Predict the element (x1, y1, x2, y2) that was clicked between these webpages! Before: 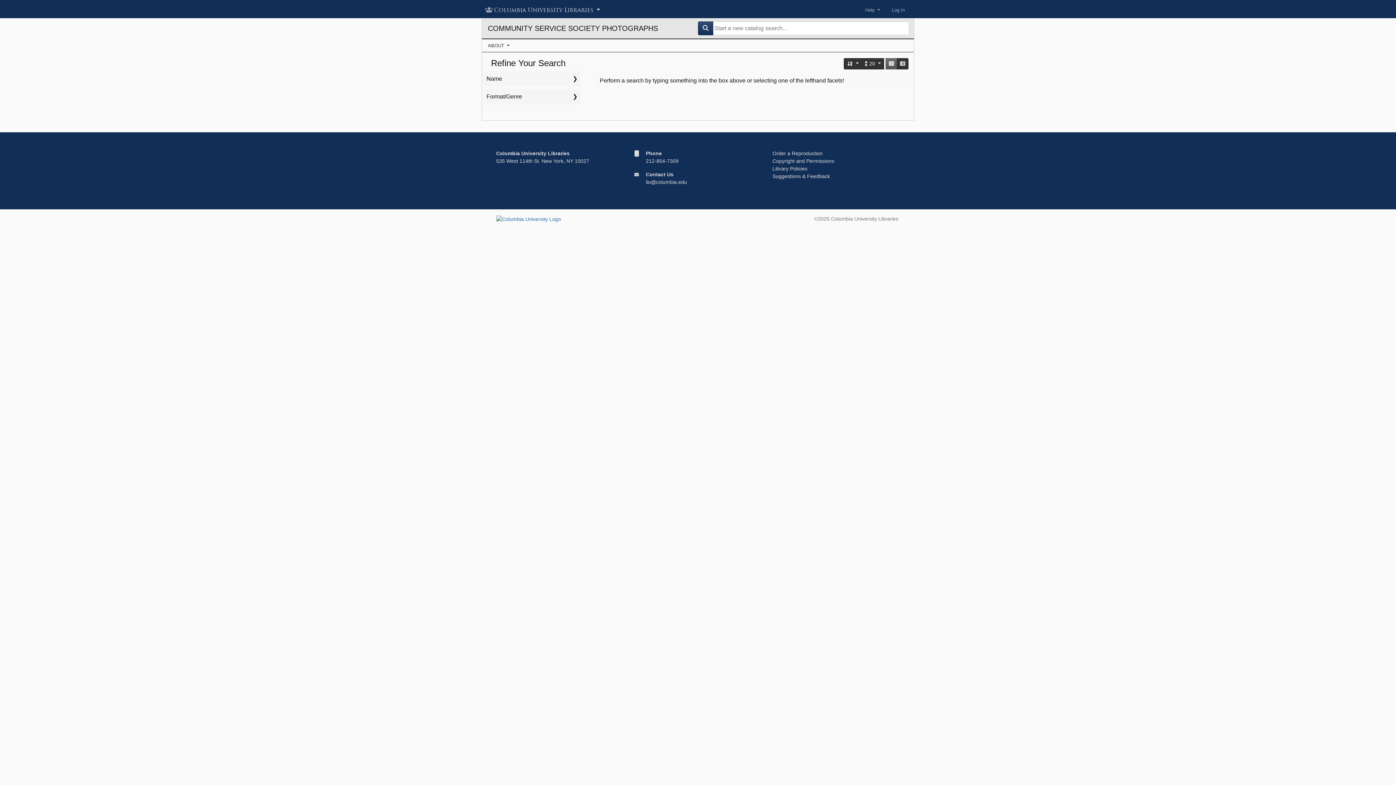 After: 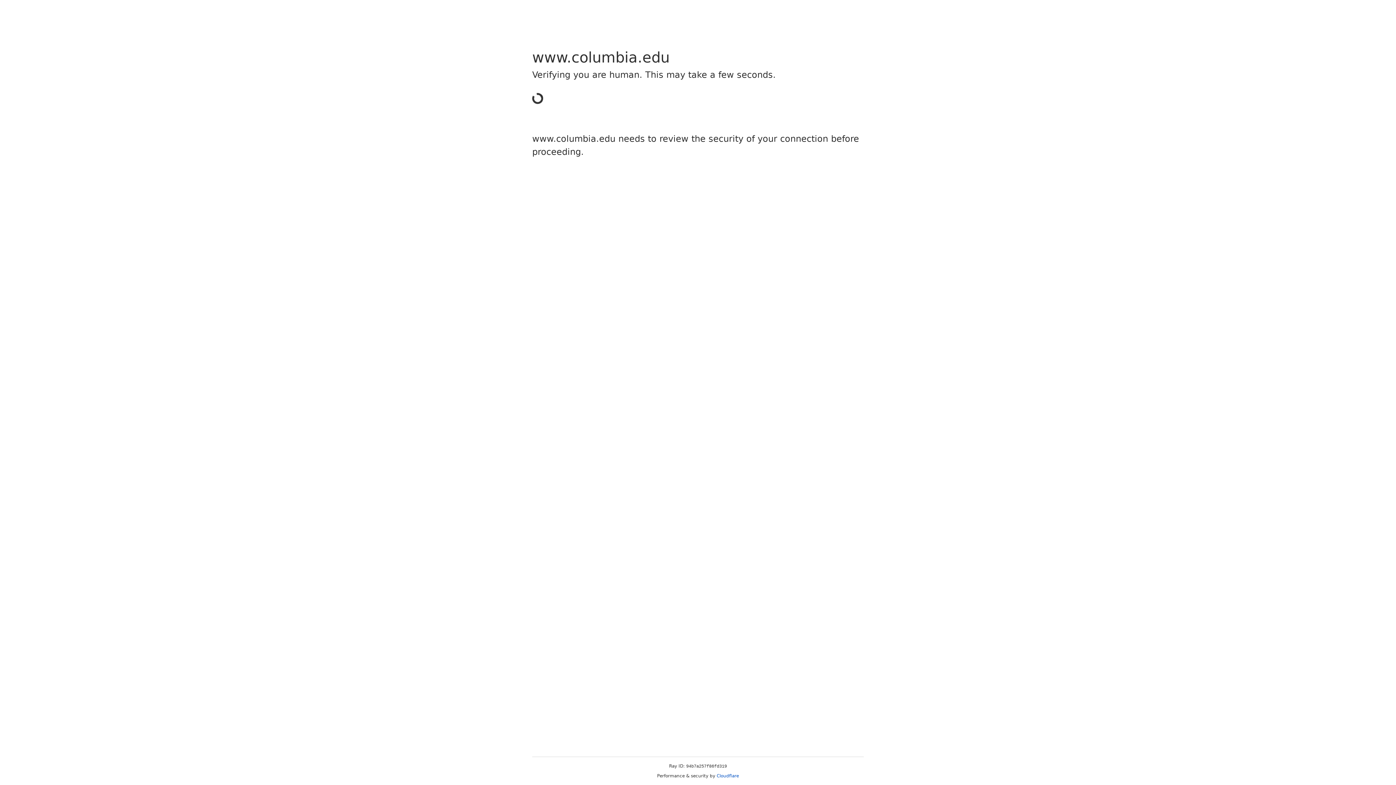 Action: bbox: (772, 158, 834, 164) label: Copyright and Permissions